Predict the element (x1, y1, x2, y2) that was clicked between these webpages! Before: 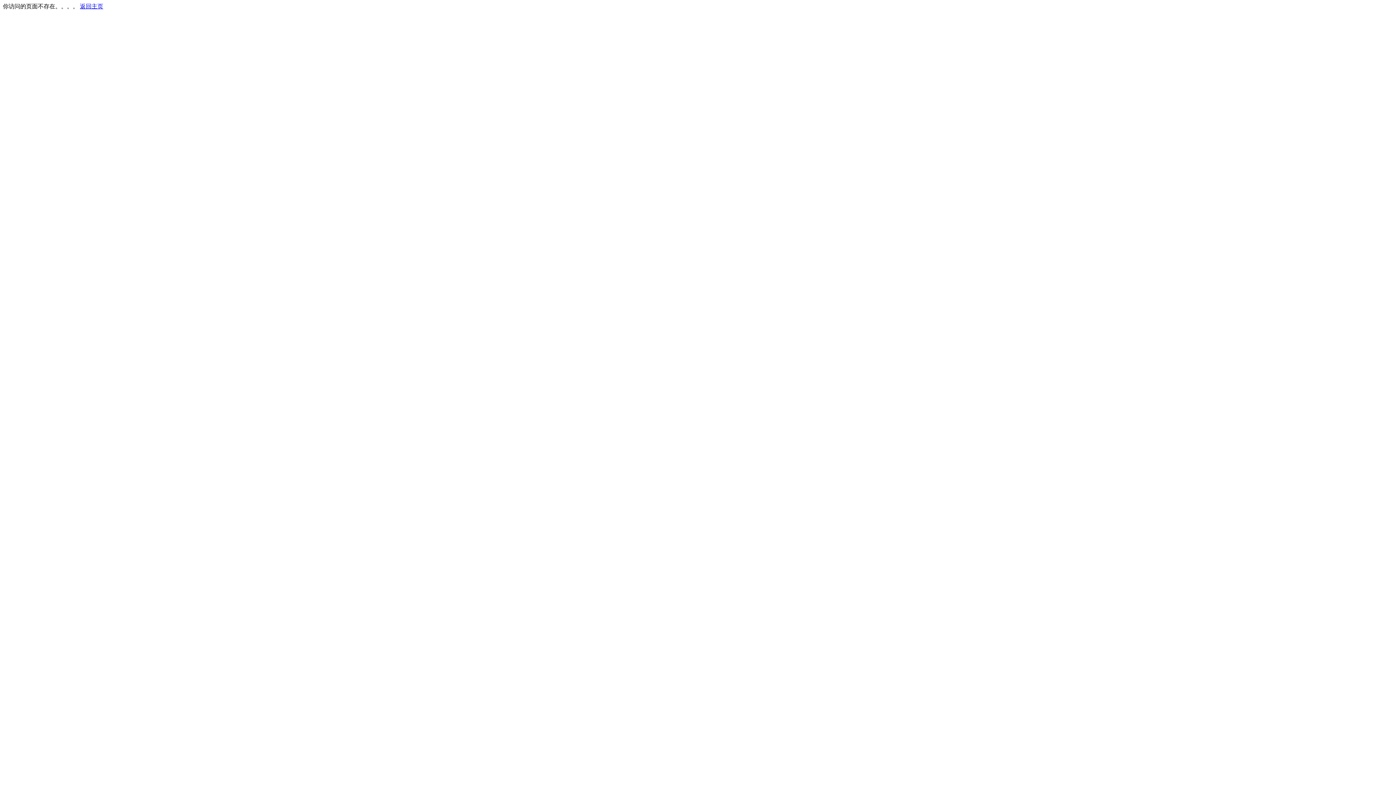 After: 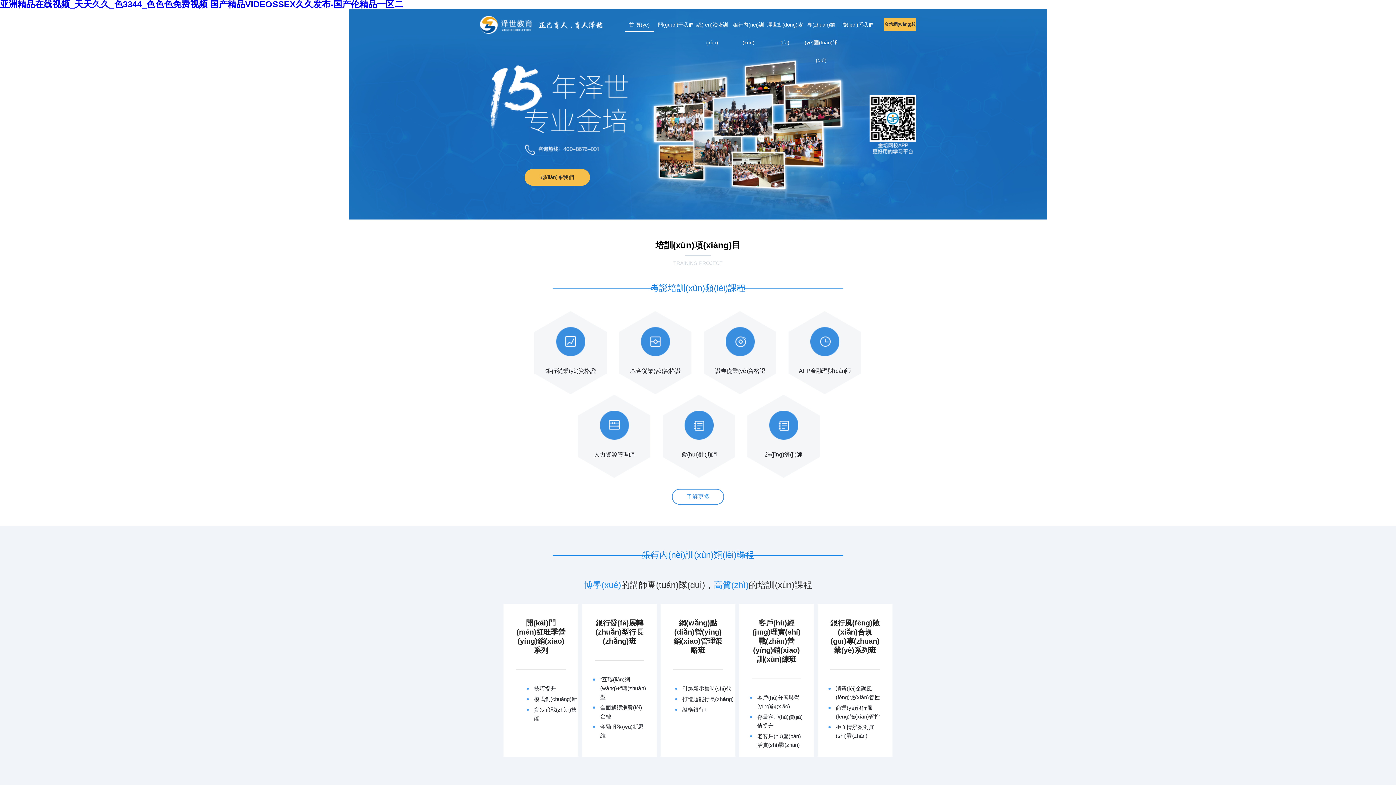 Action: label: 返回主页 bbox: (80, 3, 103, 9)